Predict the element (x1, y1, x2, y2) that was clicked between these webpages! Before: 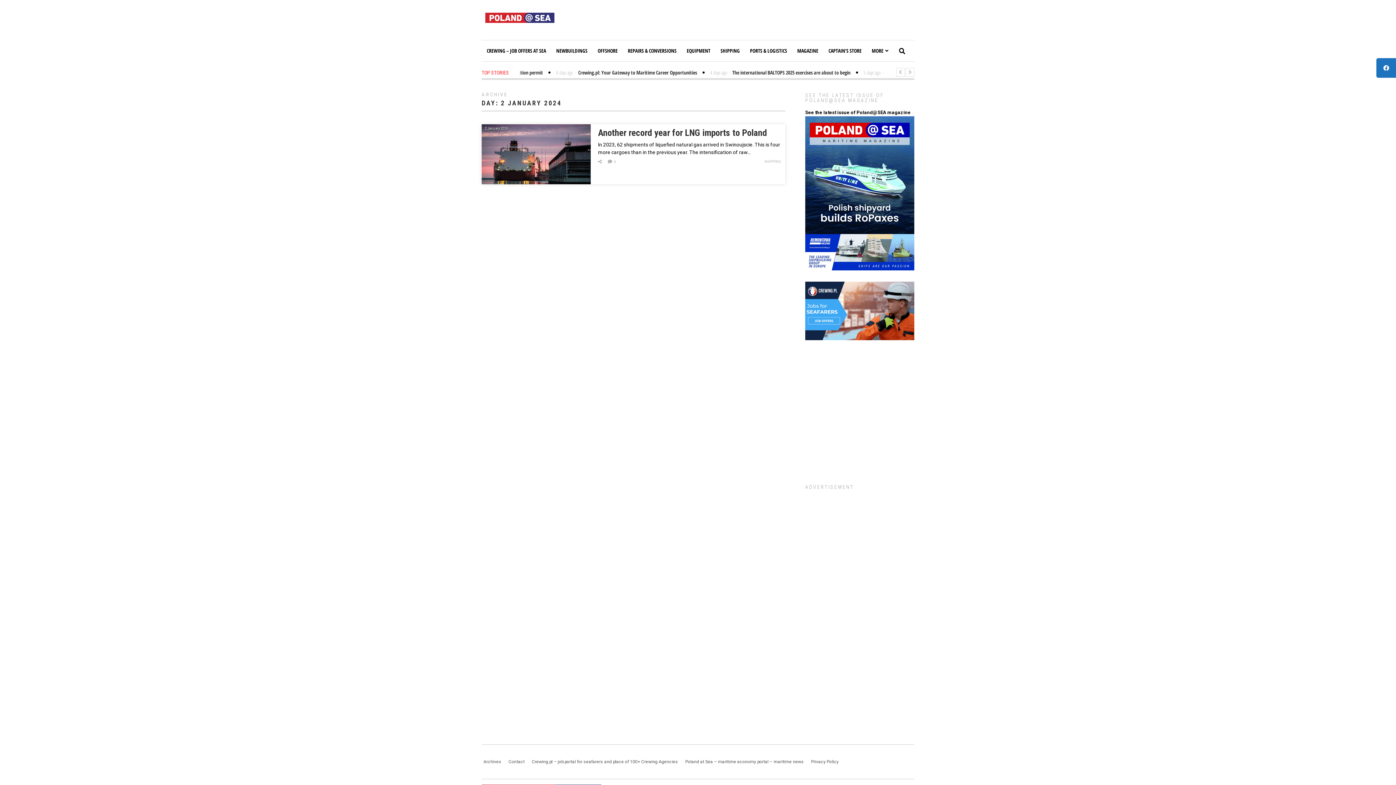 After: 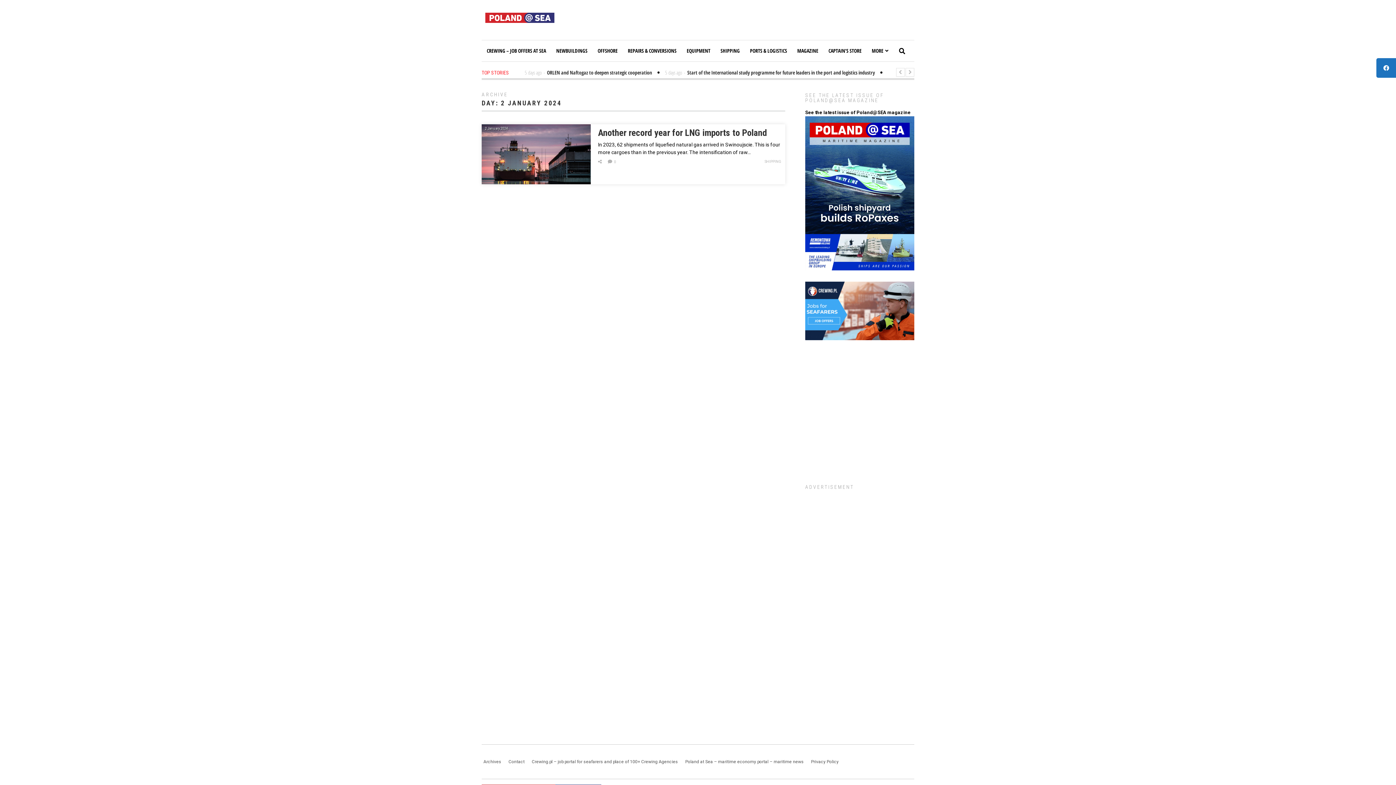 Action: bbox: (805, 268, 914, 273)